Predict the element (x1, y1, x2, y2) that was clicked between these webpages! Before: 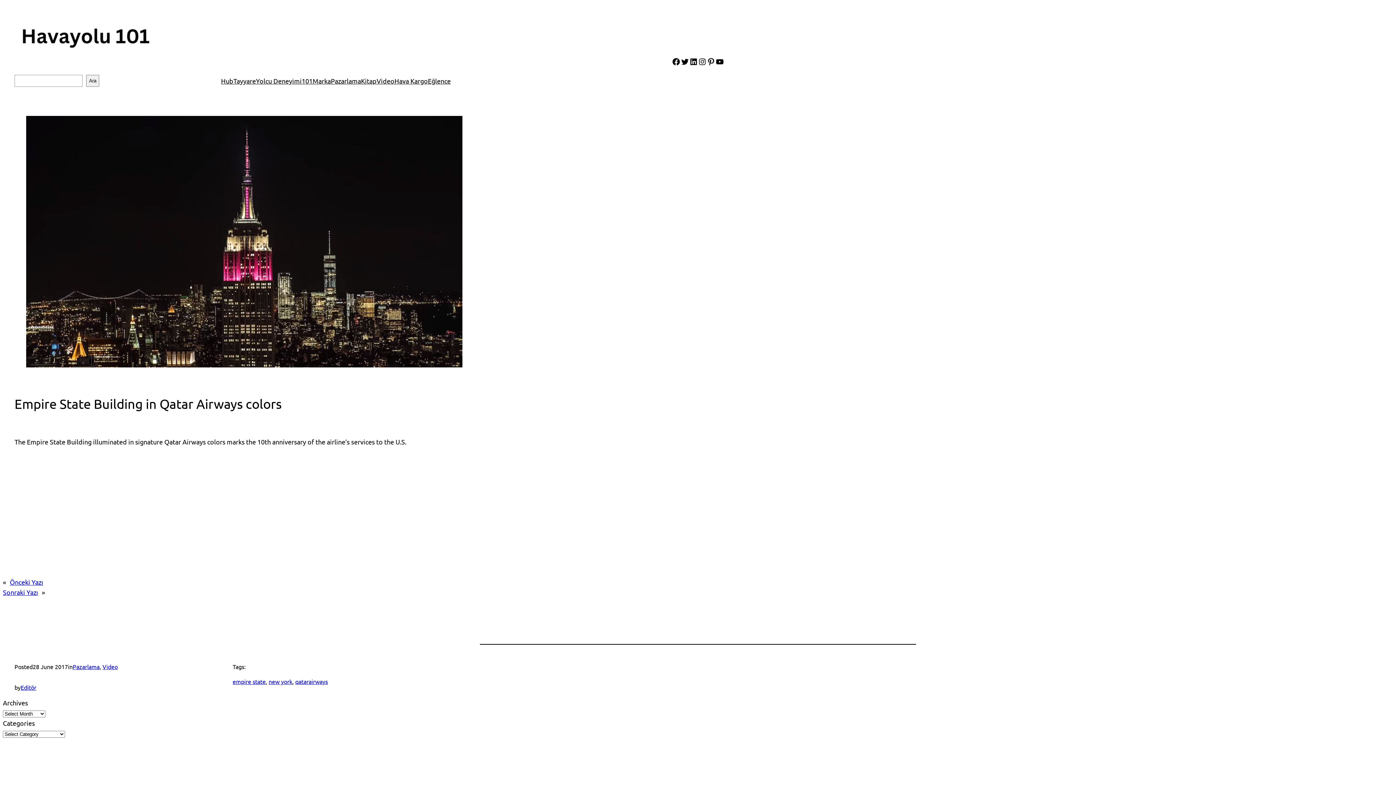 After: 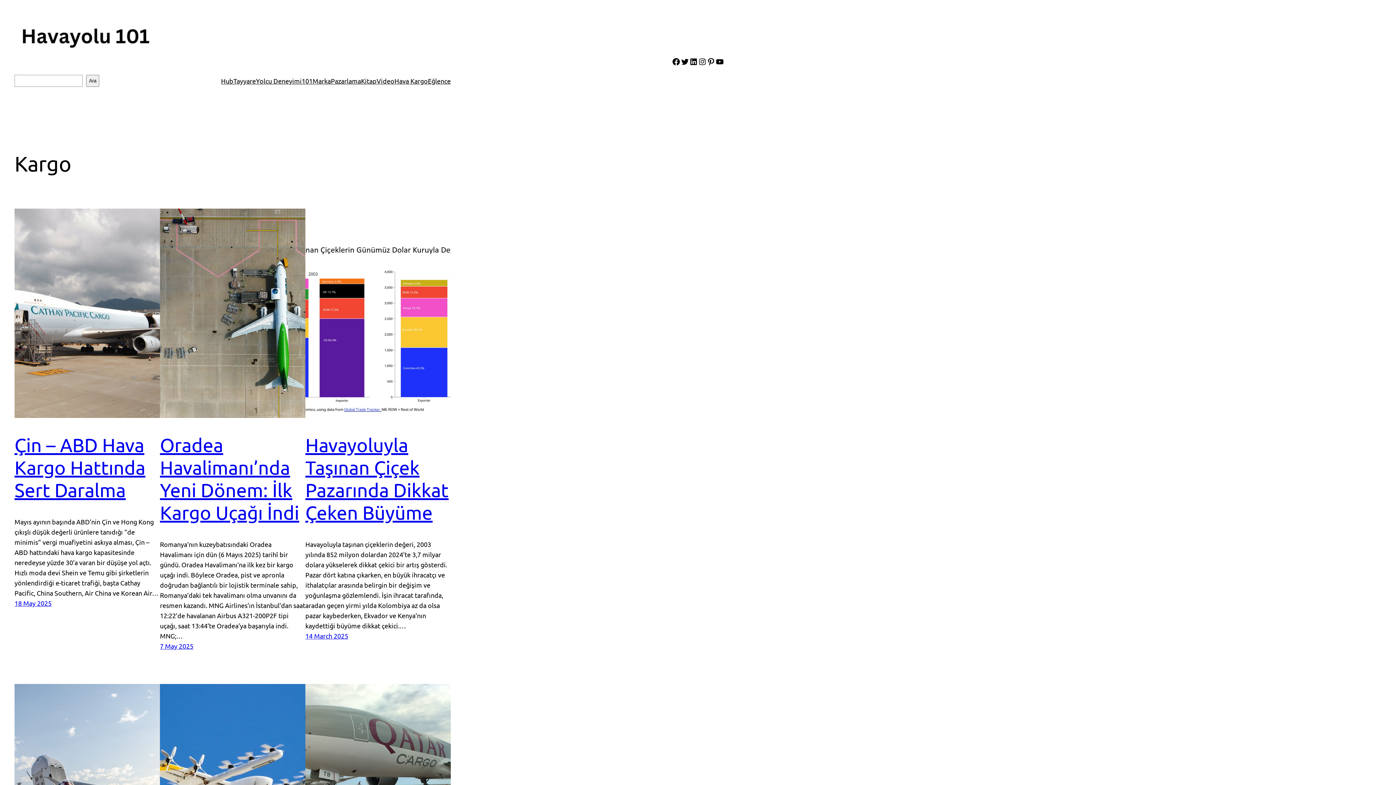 Action: bbox: (394, 75, 428, 86) label: Hava Kargo